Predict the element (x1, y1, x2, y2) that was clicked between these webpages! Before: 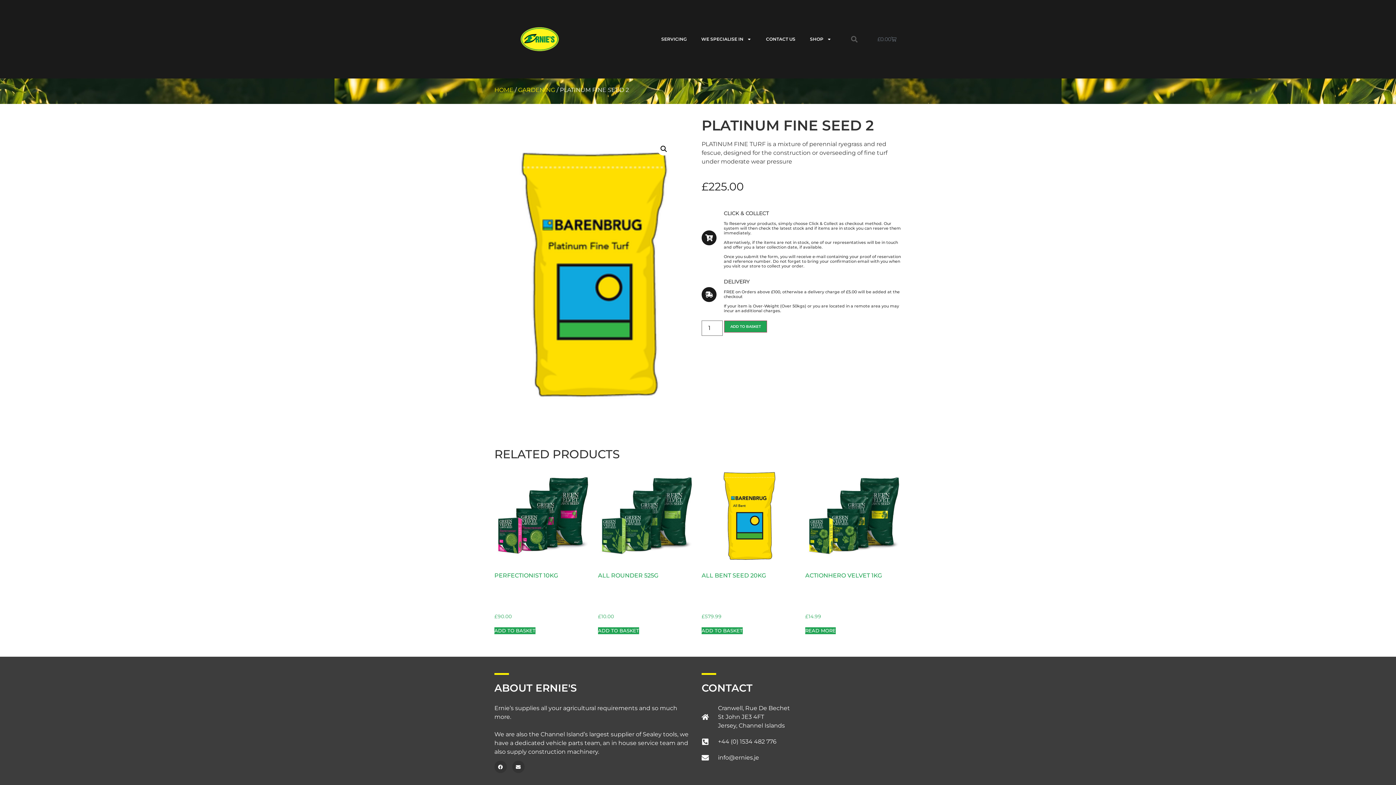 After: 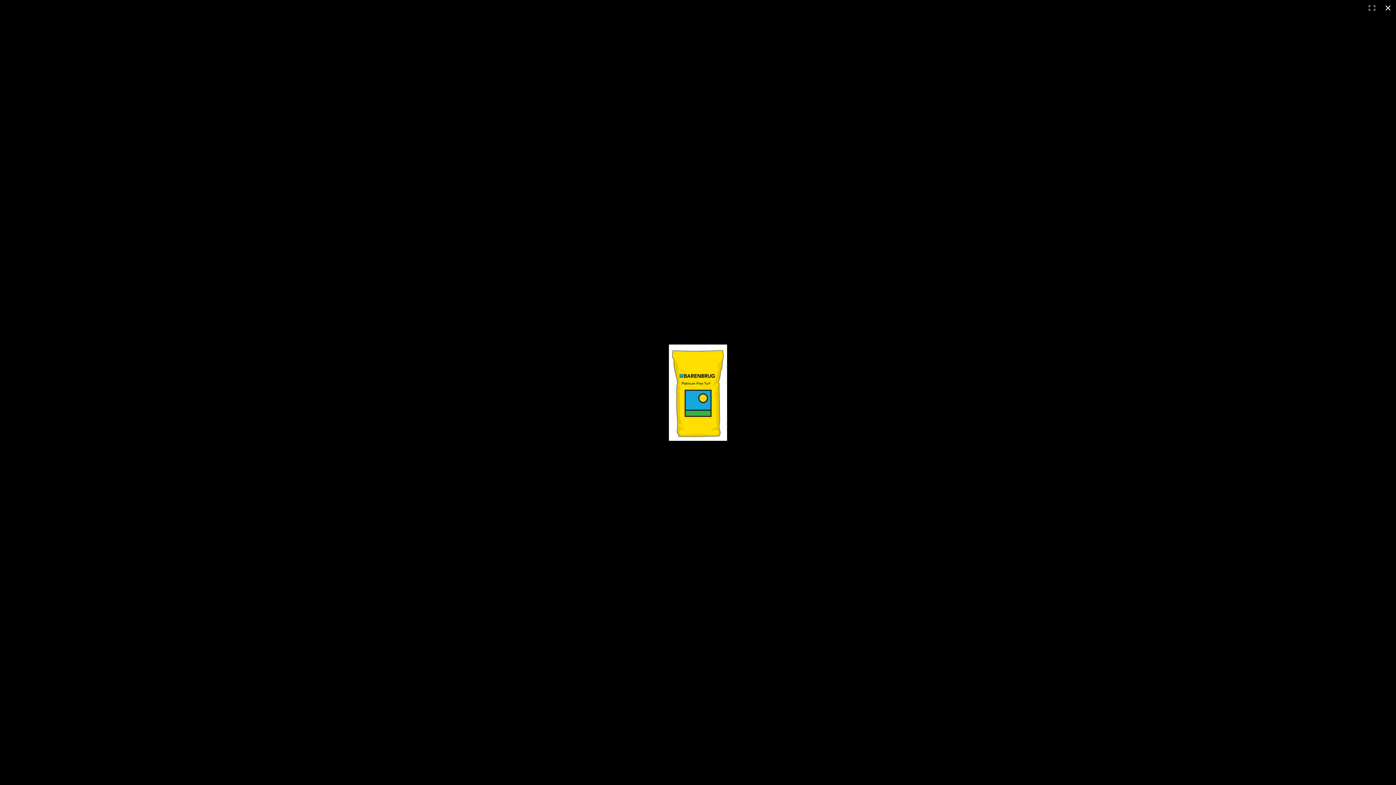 Action: label: View full-screen image gallery bbox: (657, 142, 670, 155)